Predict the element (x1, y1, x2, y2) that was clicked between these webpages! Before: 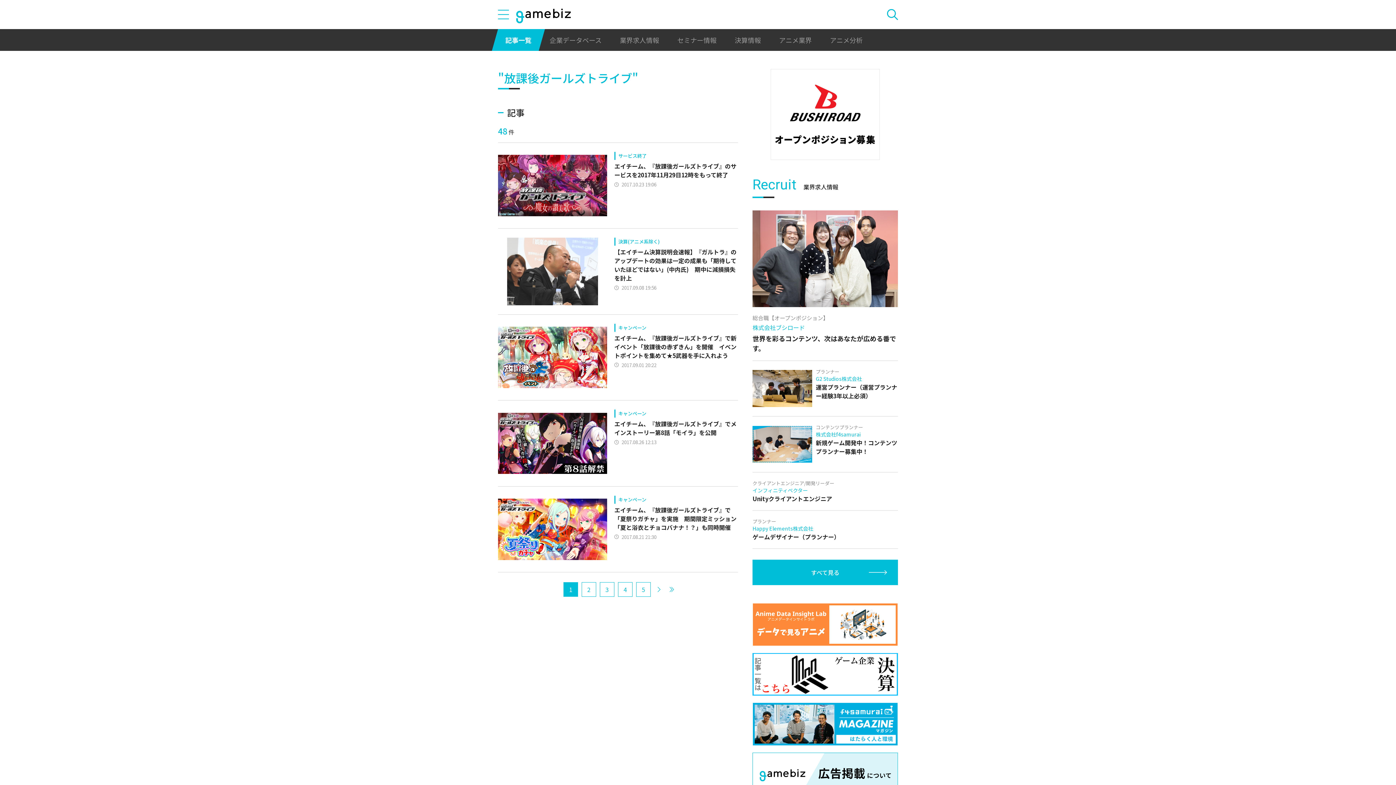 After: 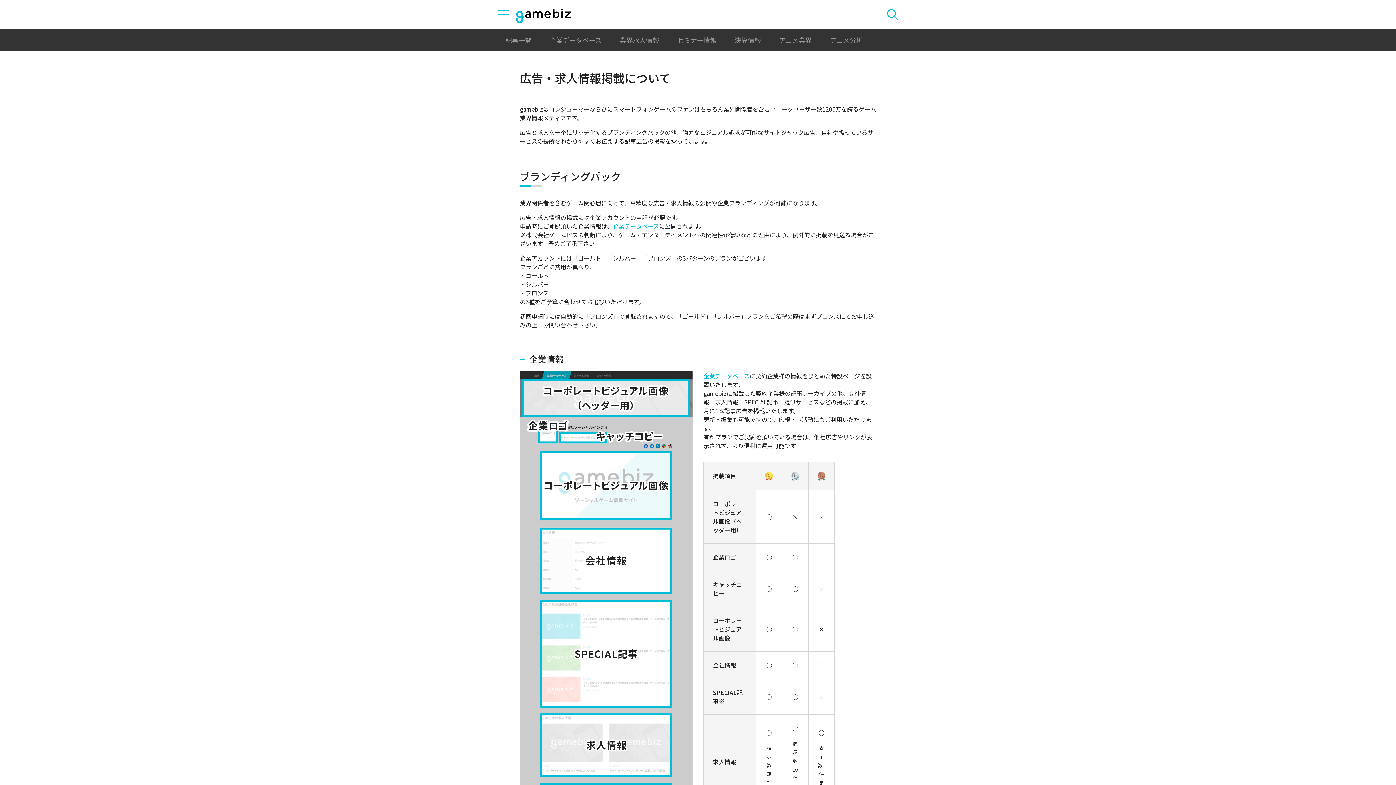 Action: bbox: (752, 752, 898, 795)